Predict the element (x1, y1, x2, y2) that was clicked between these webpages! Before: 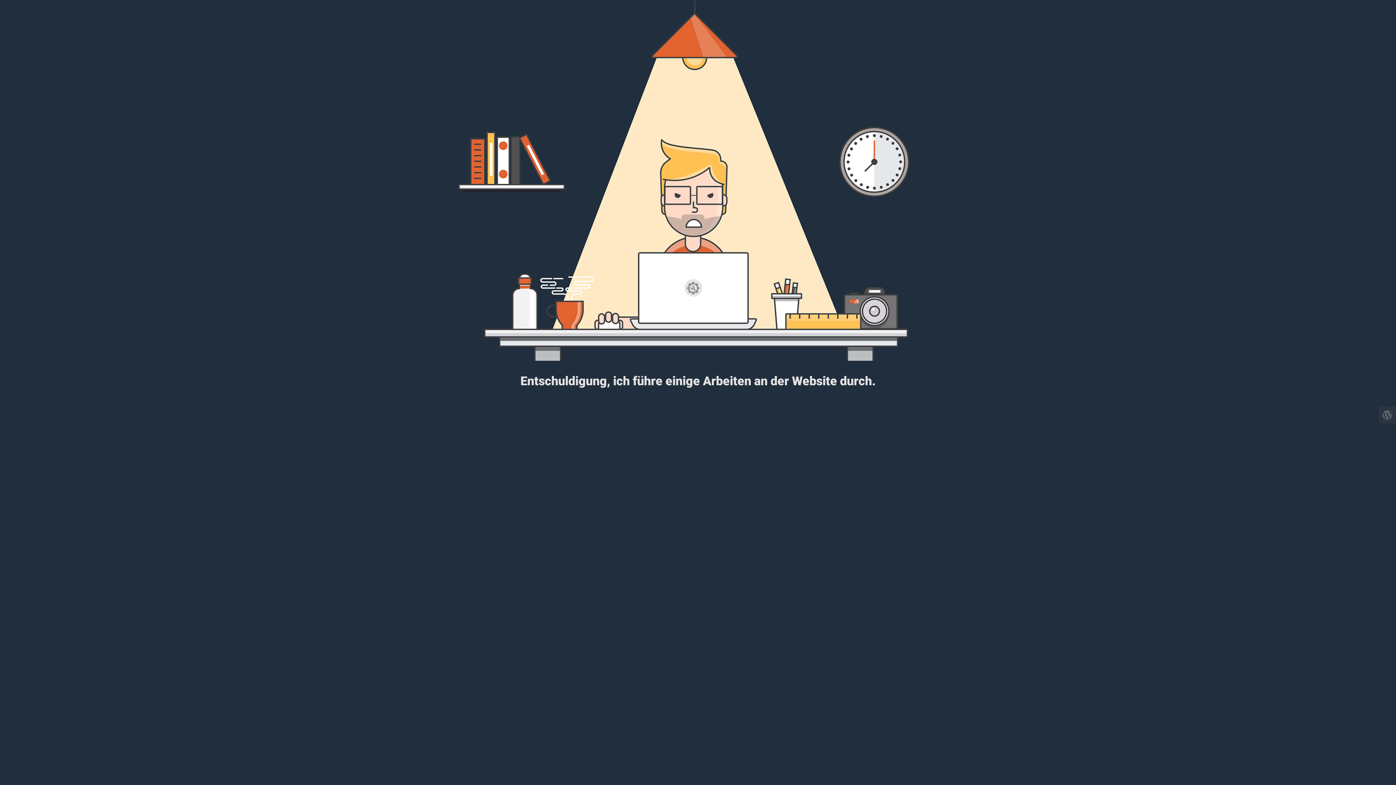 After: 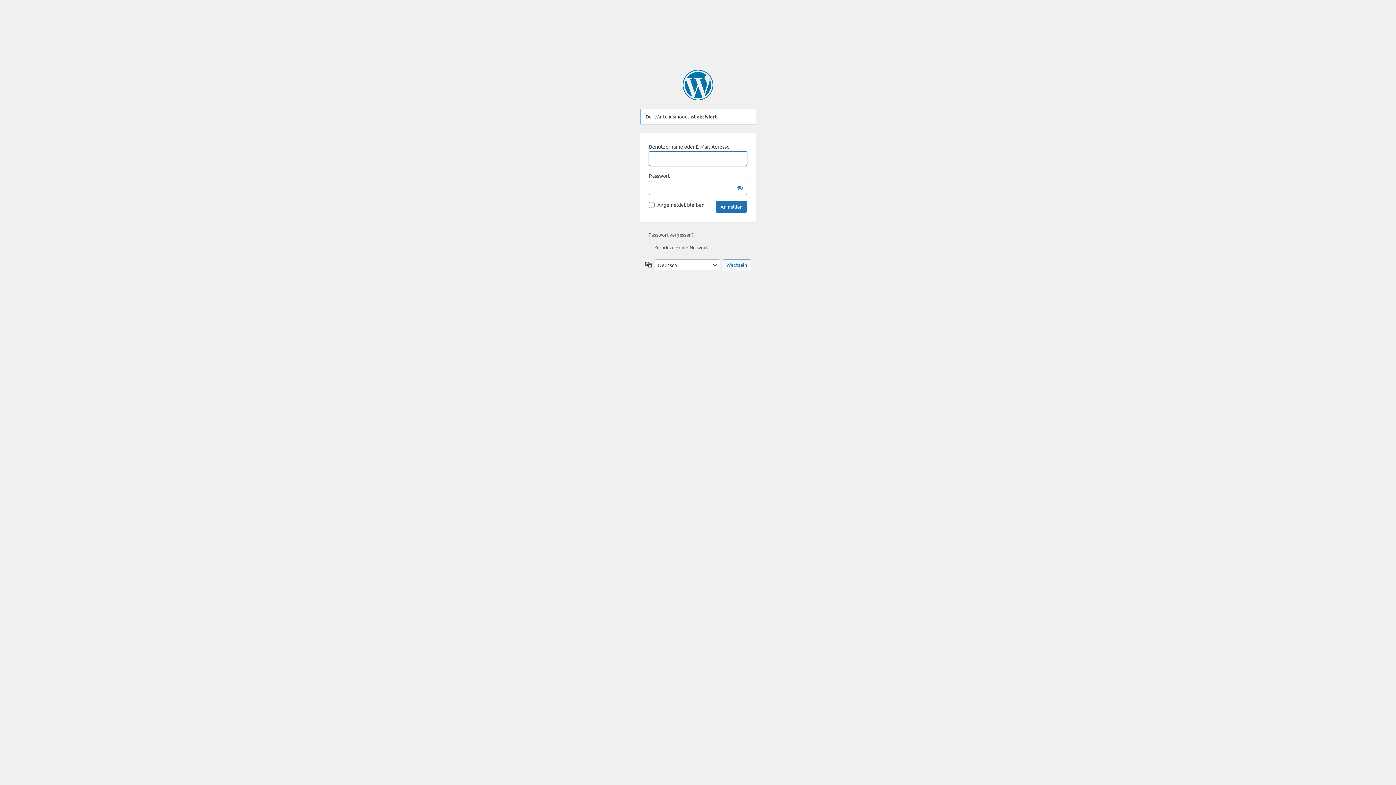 Action: bbox: (1378, 406, 1396, 424)